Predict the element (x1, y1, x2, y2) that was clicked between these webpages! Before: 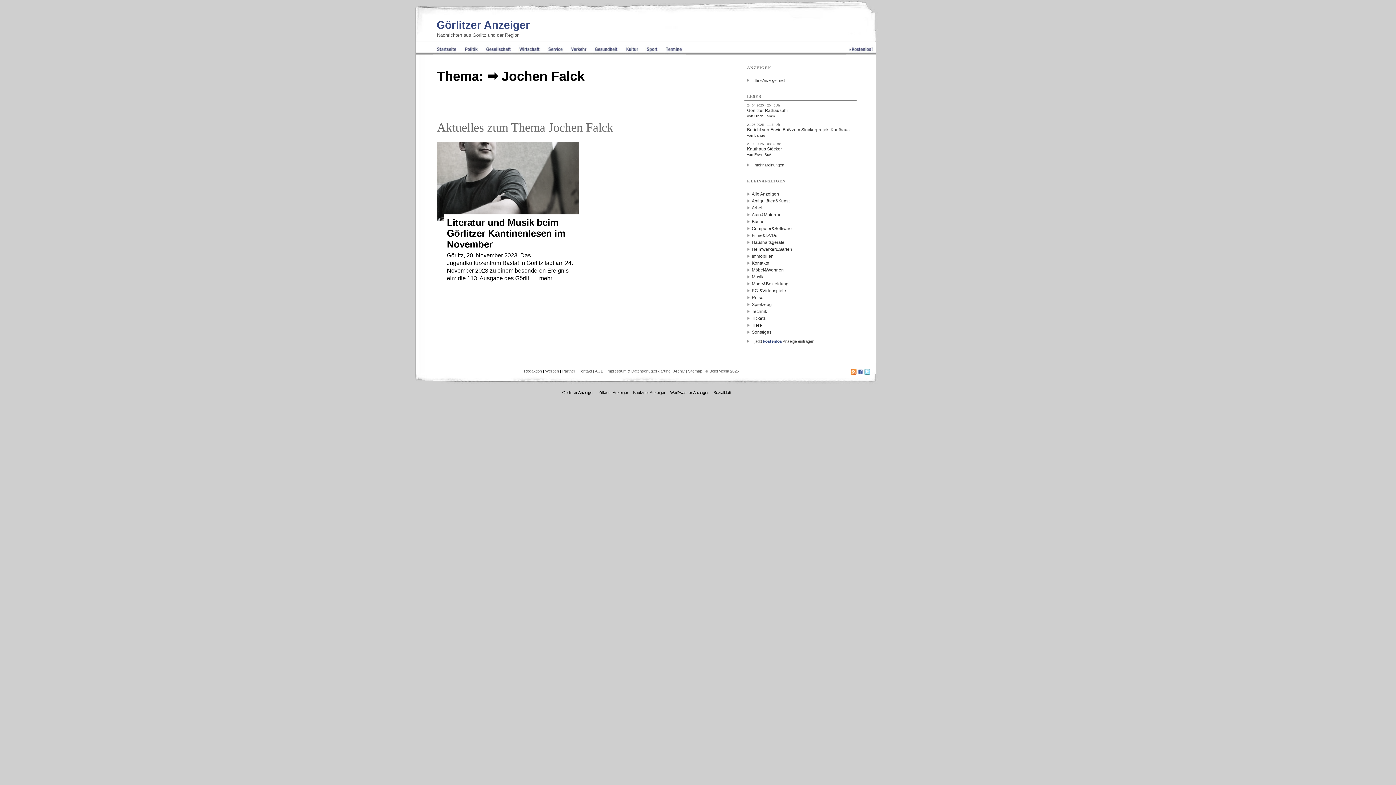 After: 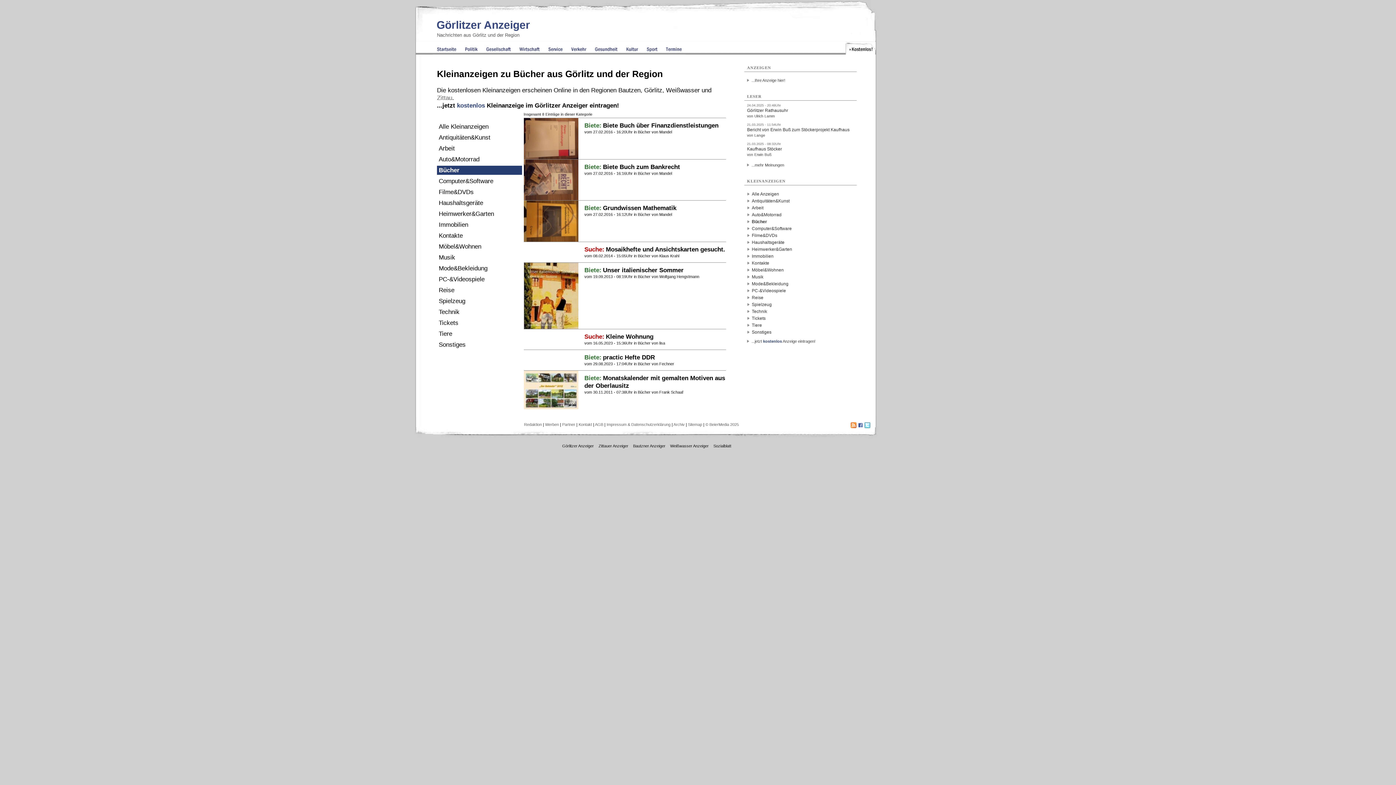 Action: label: Bücher bbox: (746, 220, 854, 223)